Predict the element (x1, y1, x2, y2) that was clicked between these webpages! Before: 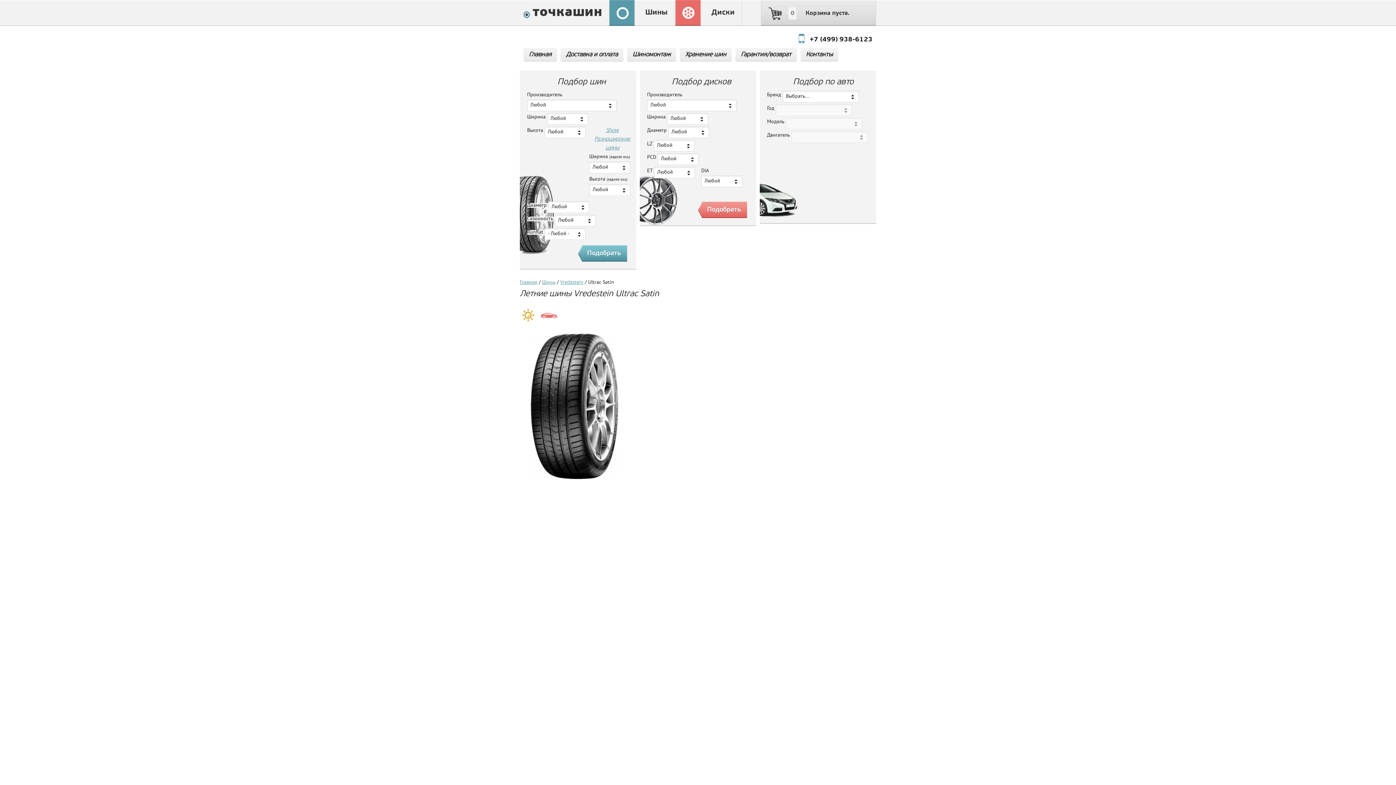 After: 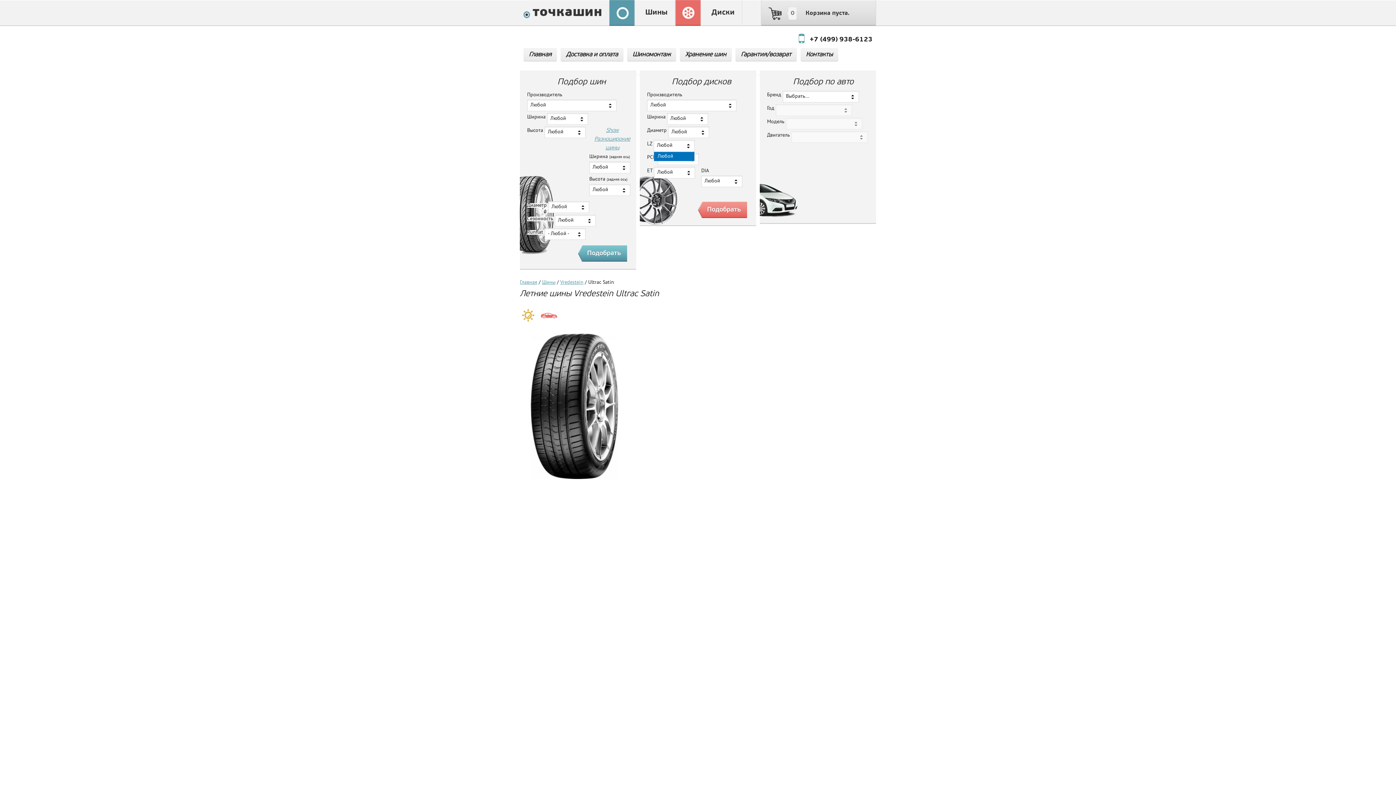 Action: bbox: (653, 140, 694, 151) label: Любой